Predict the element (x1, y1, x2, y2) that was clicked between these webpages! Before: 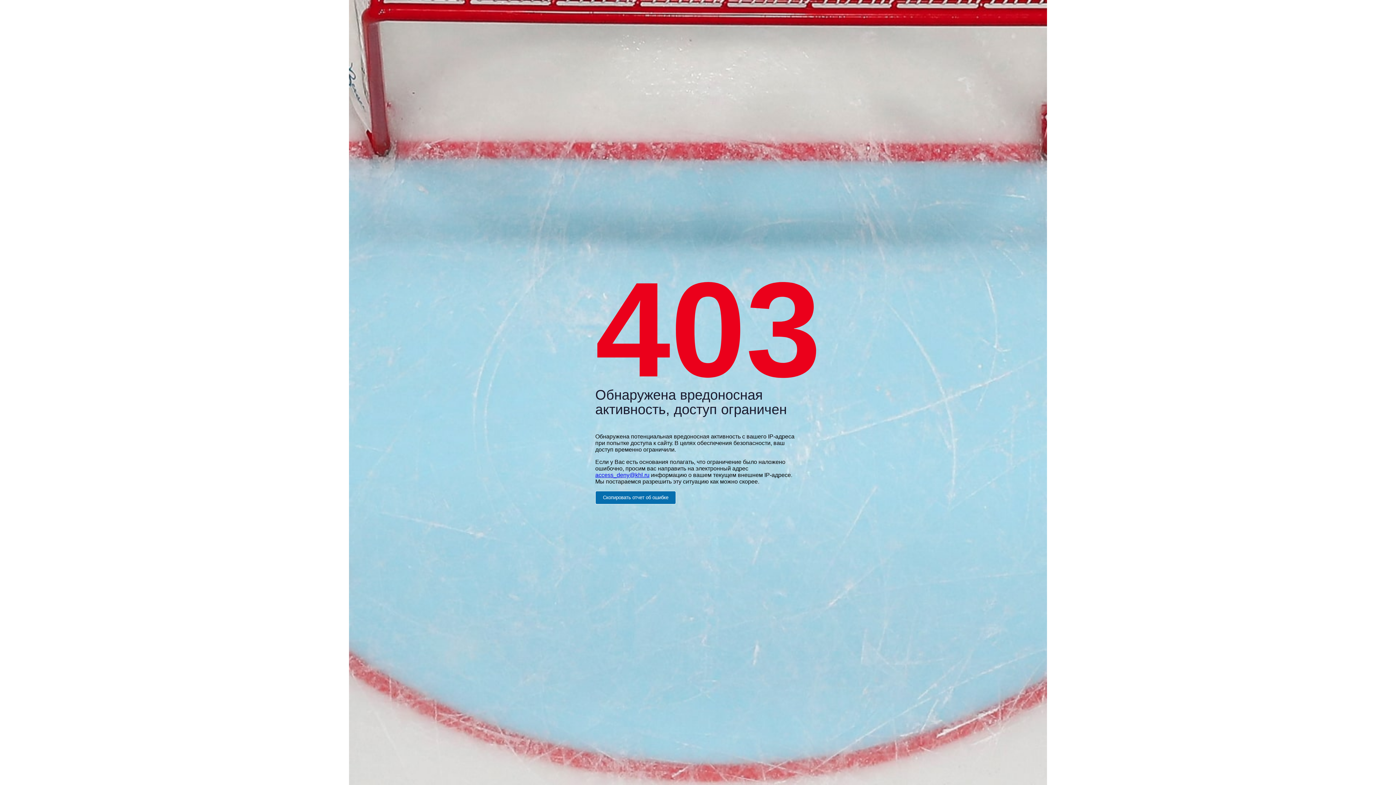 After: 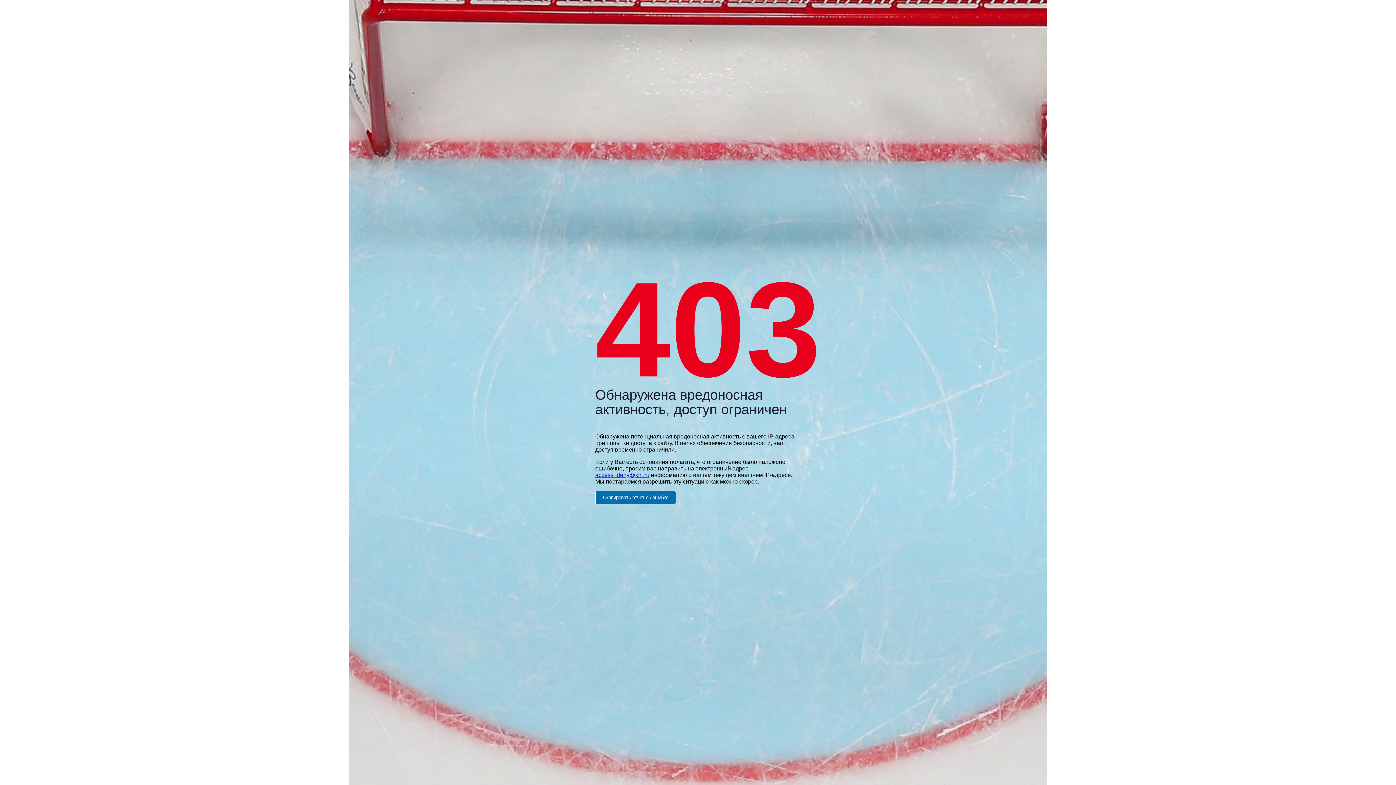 Action: bbox: (595, 472, 649, 478) label: access_deny@khl.ru